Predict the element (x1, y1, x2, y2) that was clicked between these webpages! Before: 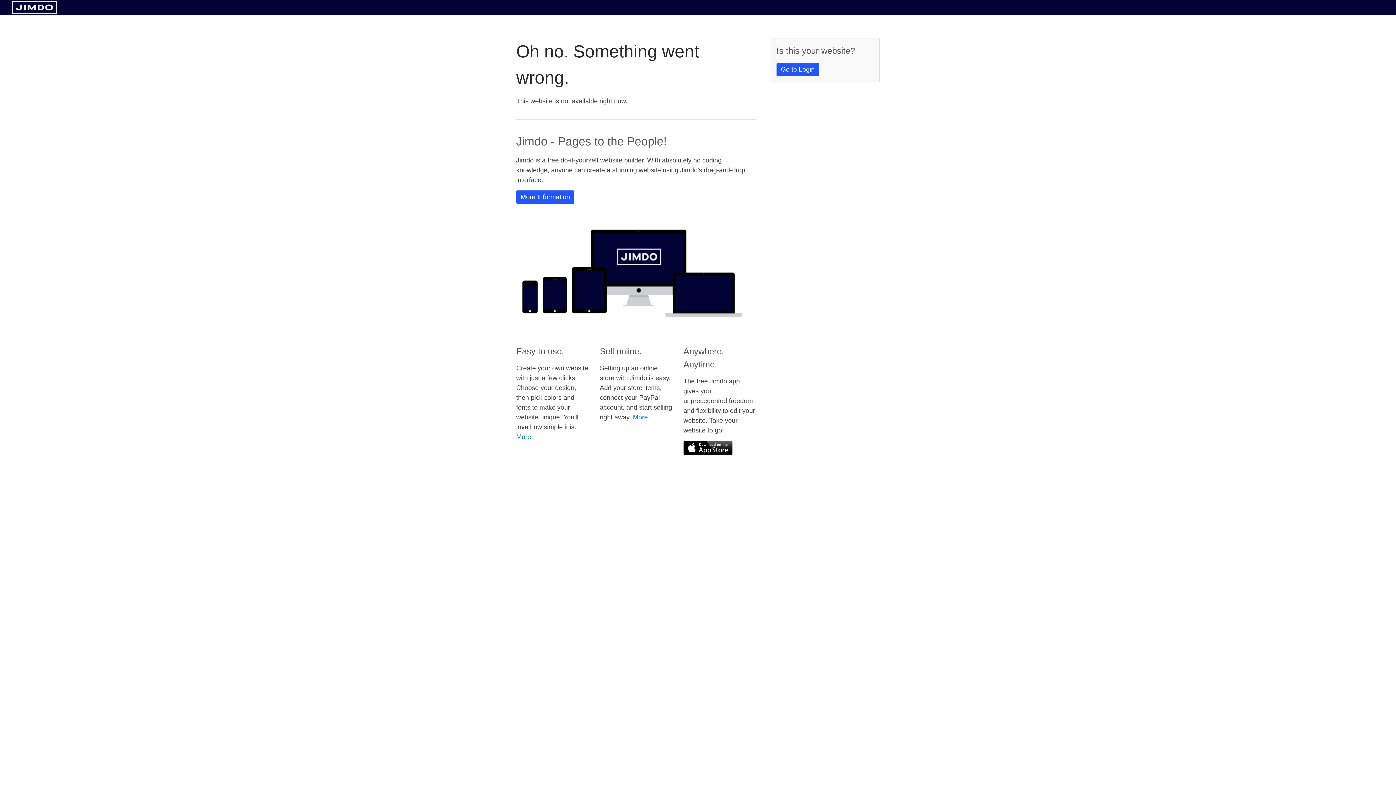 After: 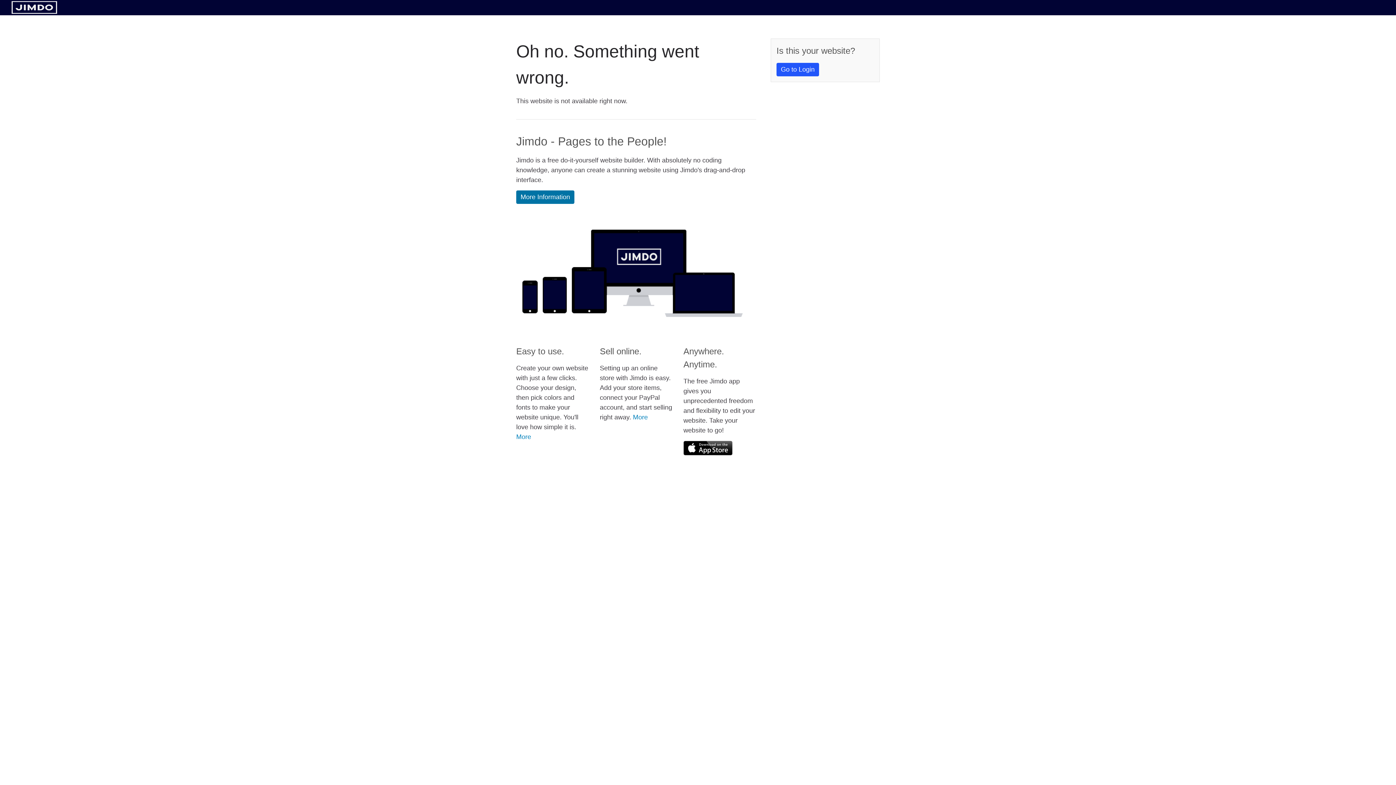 Action: bbox: (516, 190, 574, 204) label: More Information